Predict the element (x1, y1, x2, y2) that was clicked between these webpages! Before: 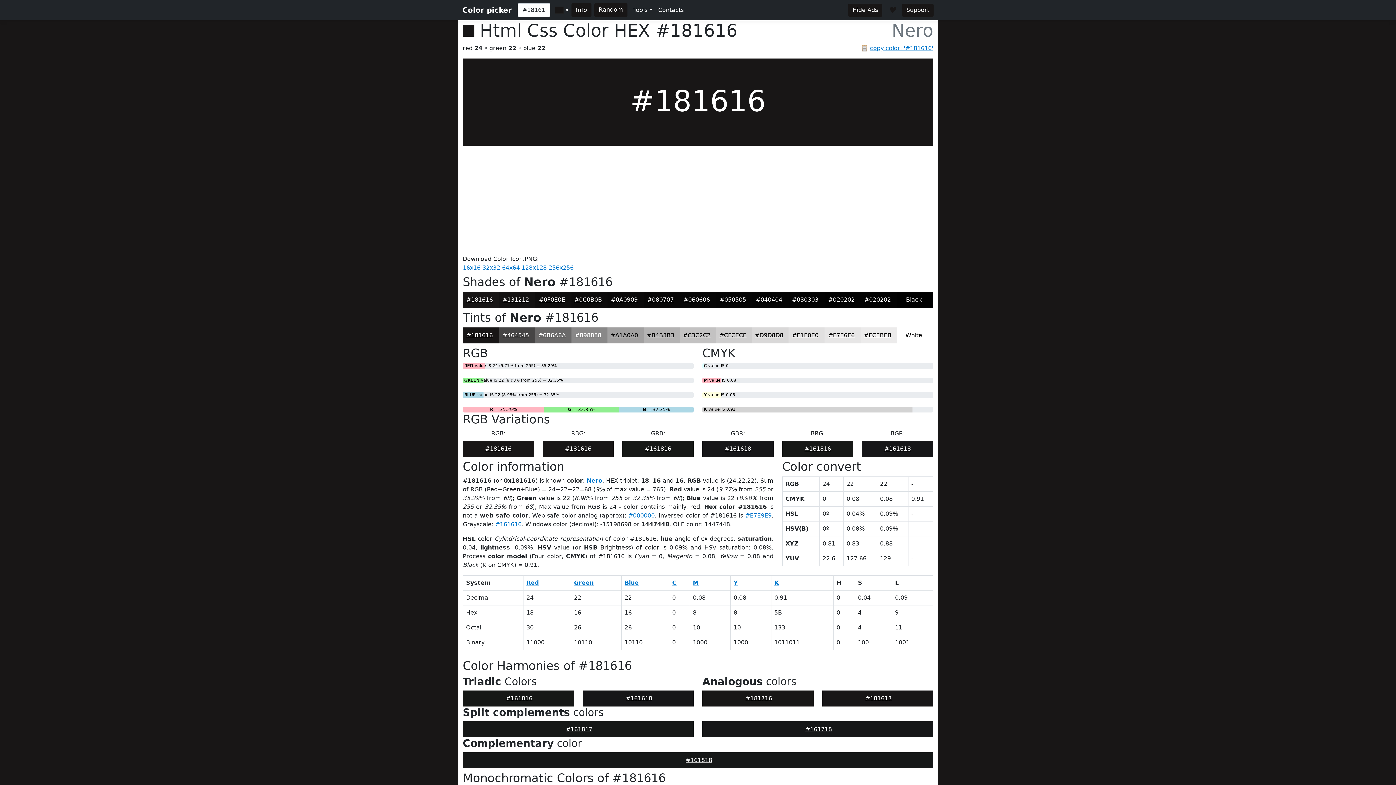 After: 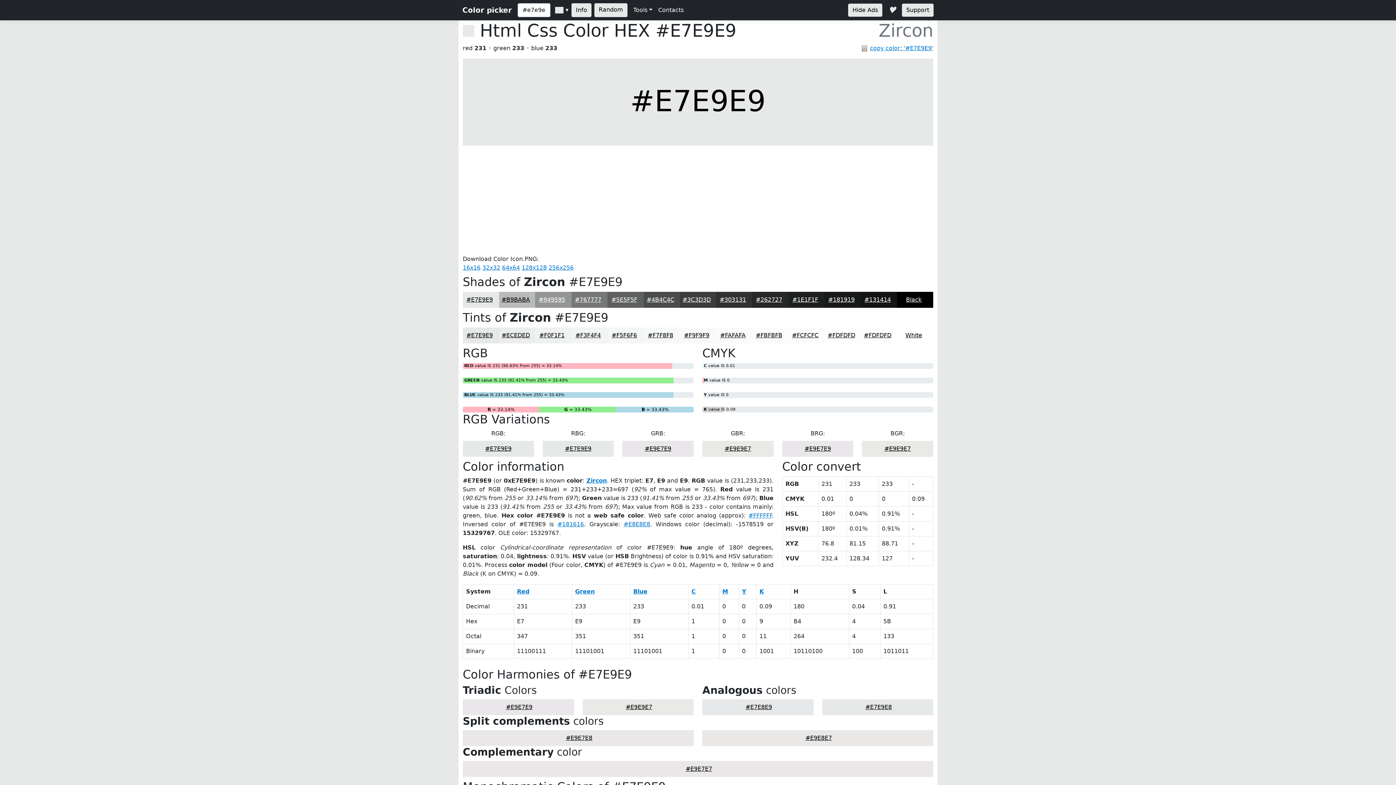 Action: bbox: (745, 512, 771, 519) label: #E7E9E9